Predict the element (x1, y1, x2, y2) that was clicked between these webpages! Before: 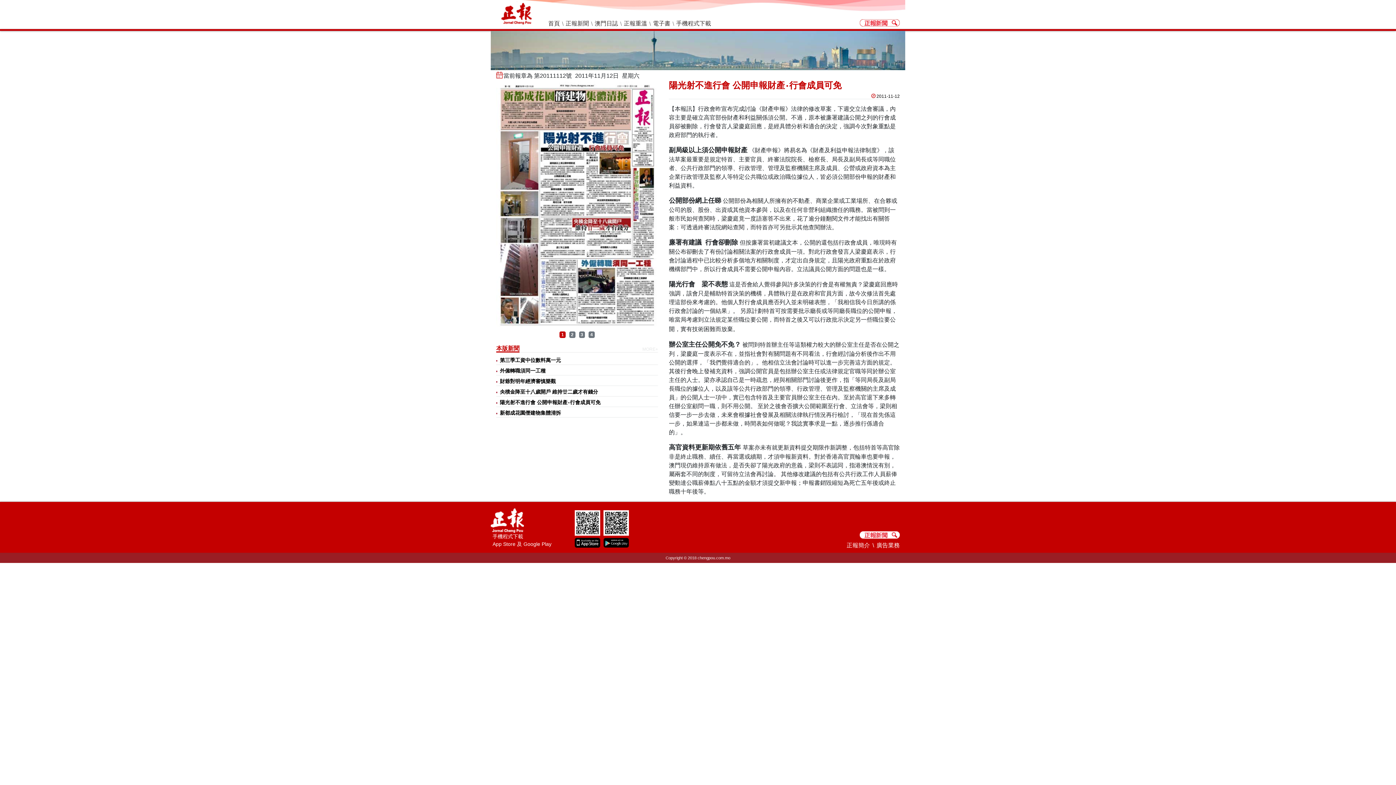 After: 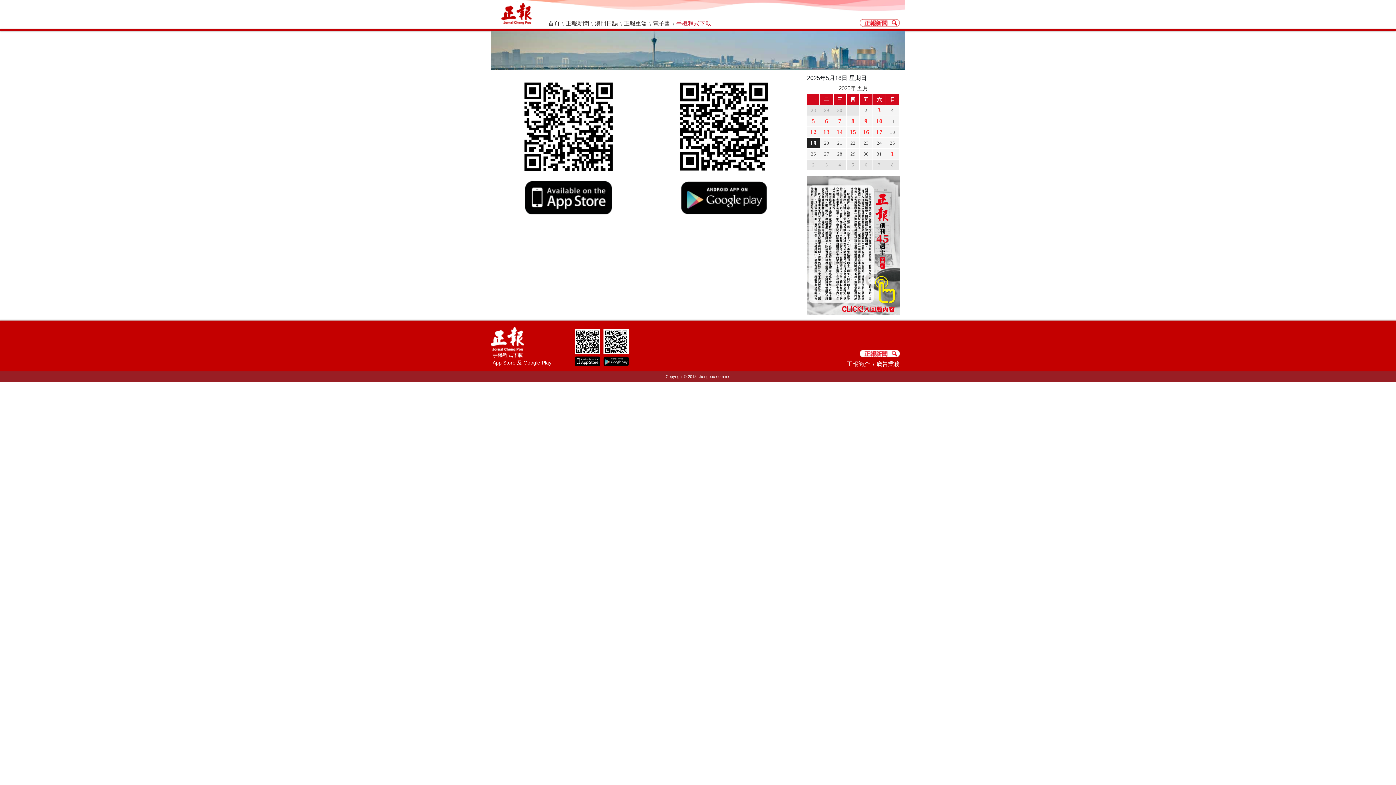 Action: bbox: (603, 518, 629, 524) label:  